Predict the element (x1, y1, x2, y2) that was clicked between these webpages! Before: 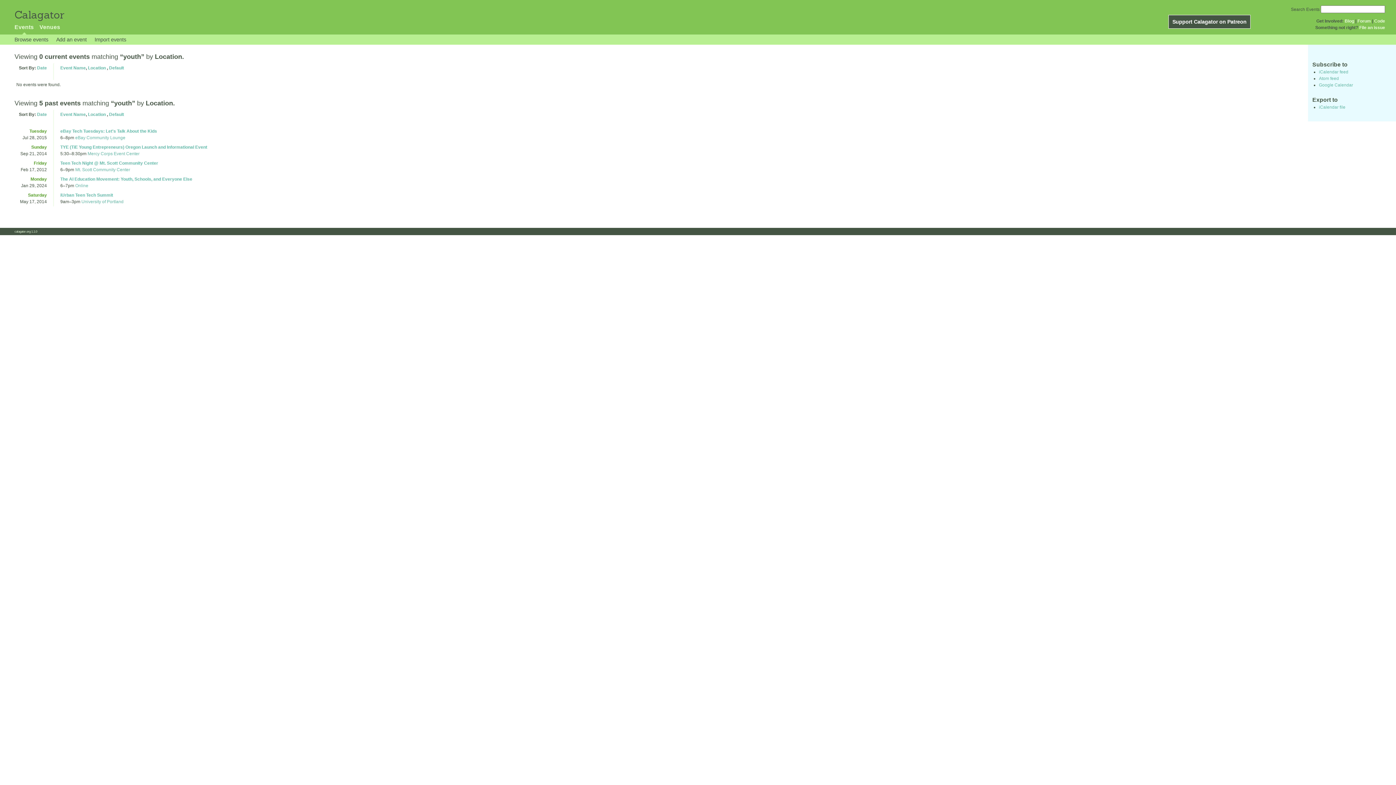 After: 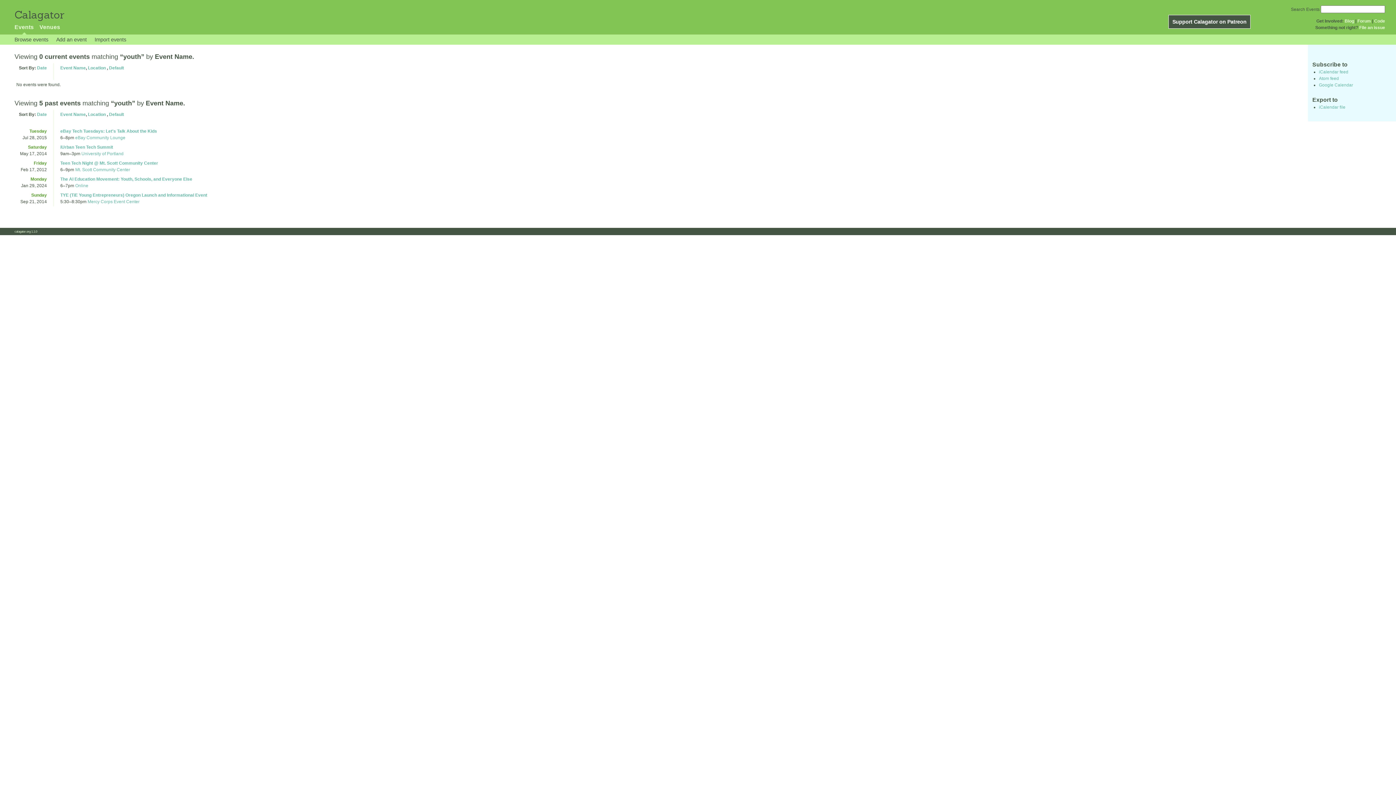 Action: label: Event Name bbox: (60, 65, 85, 70)